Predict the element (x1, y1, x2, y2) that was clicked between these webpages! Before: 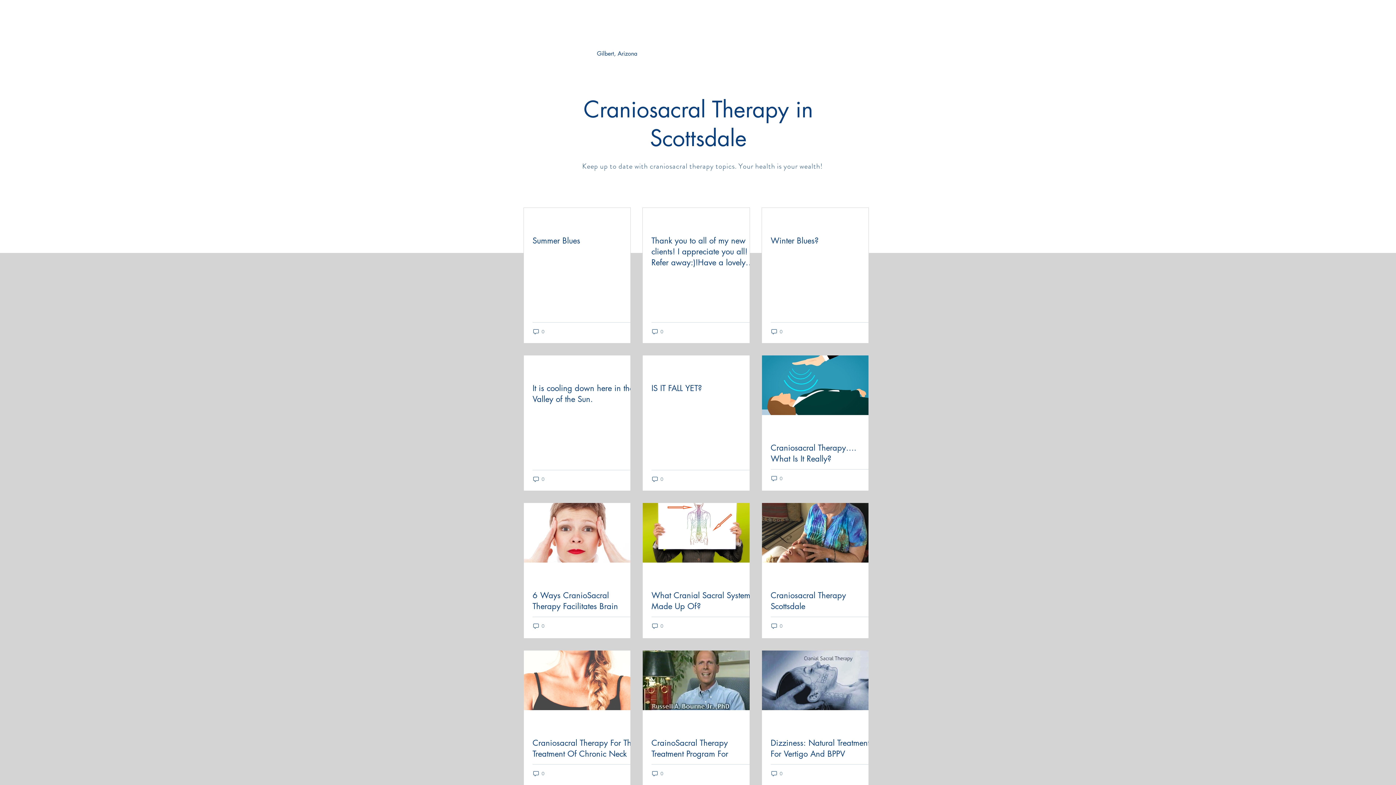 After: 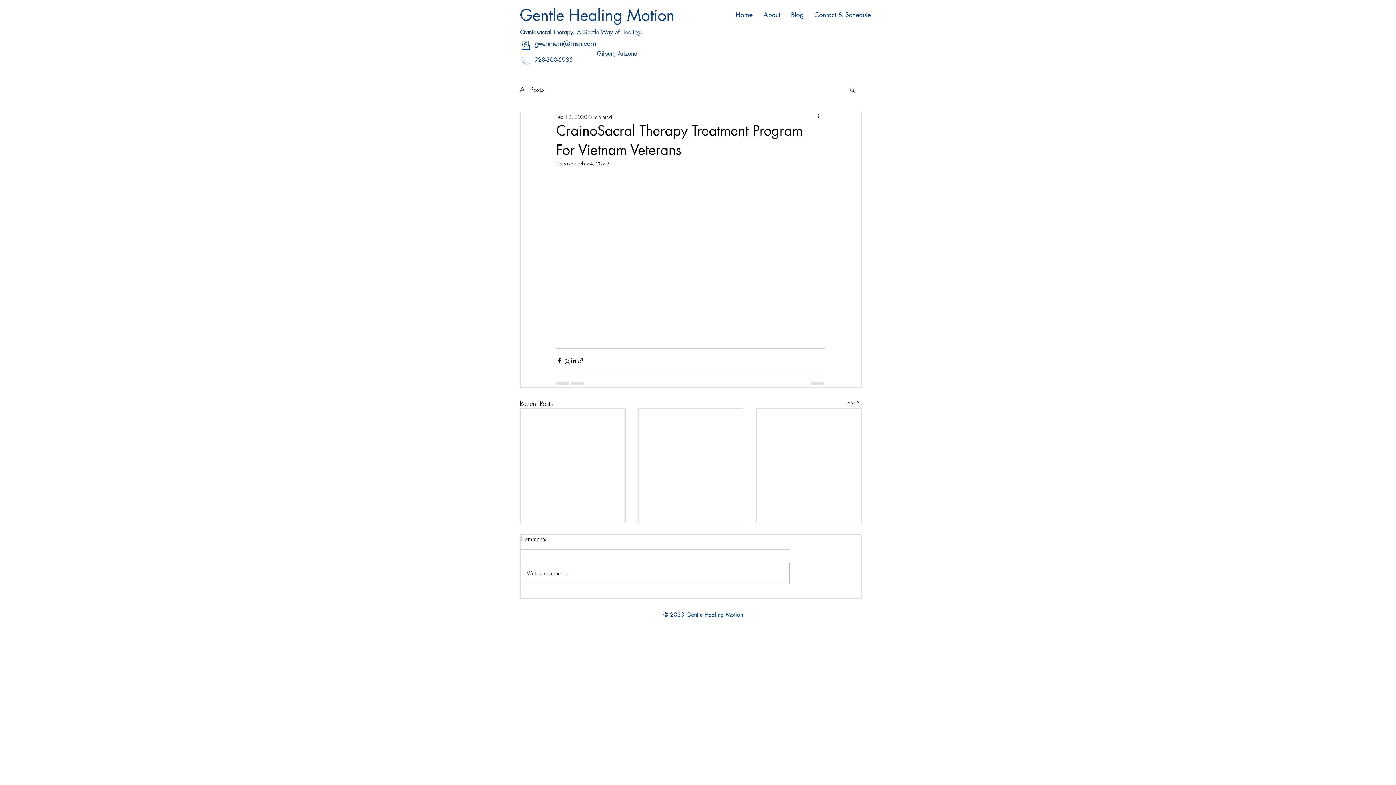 Action: label: CrainoSacral Therapy Treatment Program For Vietnam Veterans bbox: (651, 737, 758, 770)